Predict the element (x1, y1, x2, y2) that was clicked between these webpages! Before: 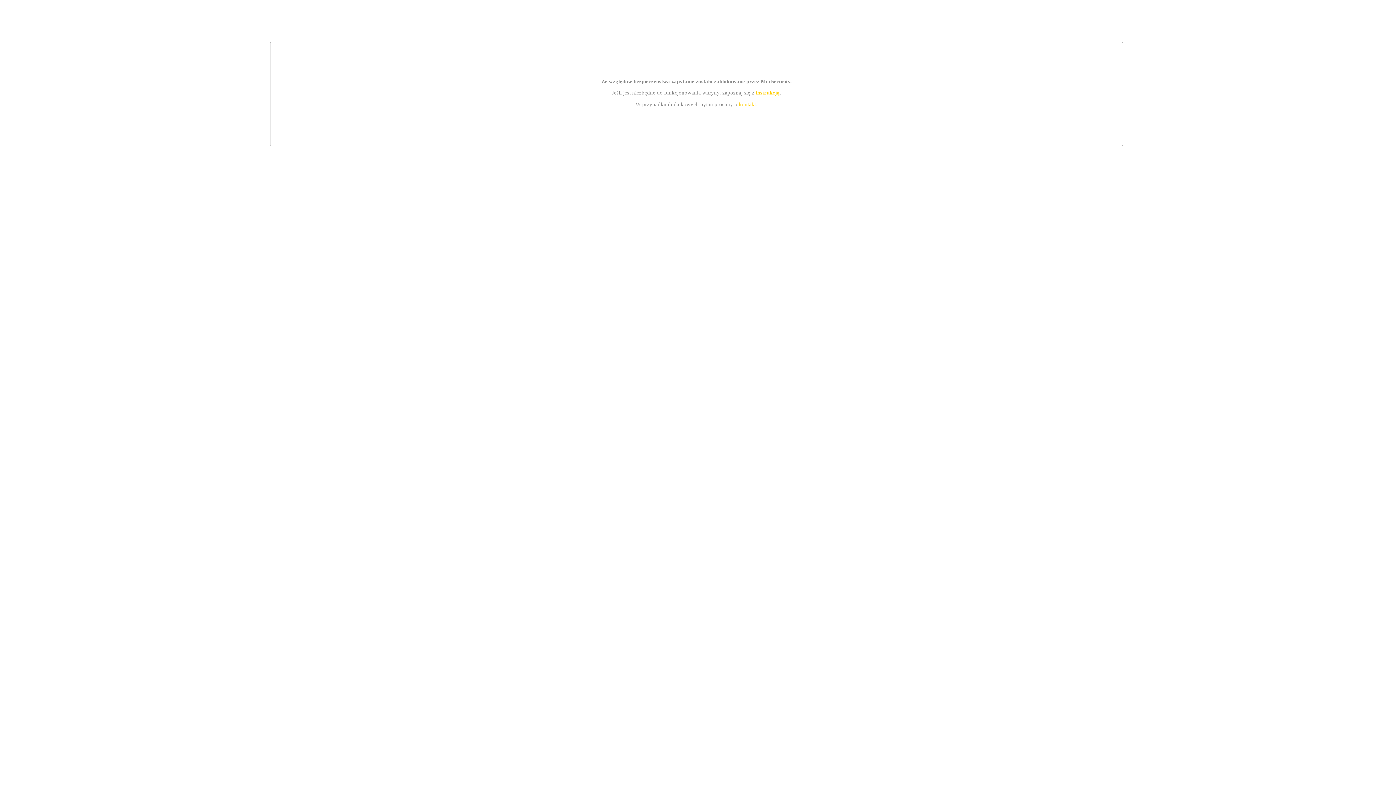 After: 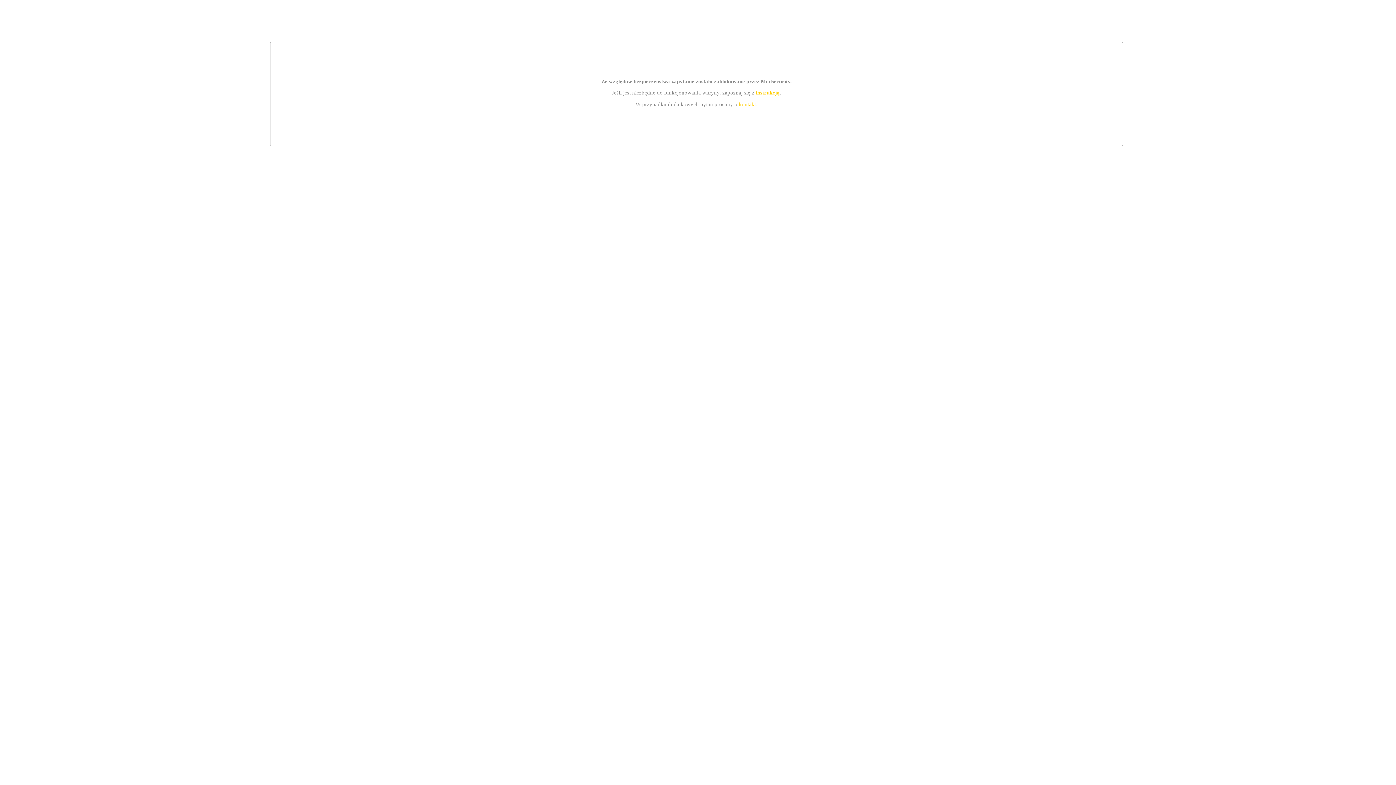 Action: bbox: (755, 89, 779, 95) label: instrukcją